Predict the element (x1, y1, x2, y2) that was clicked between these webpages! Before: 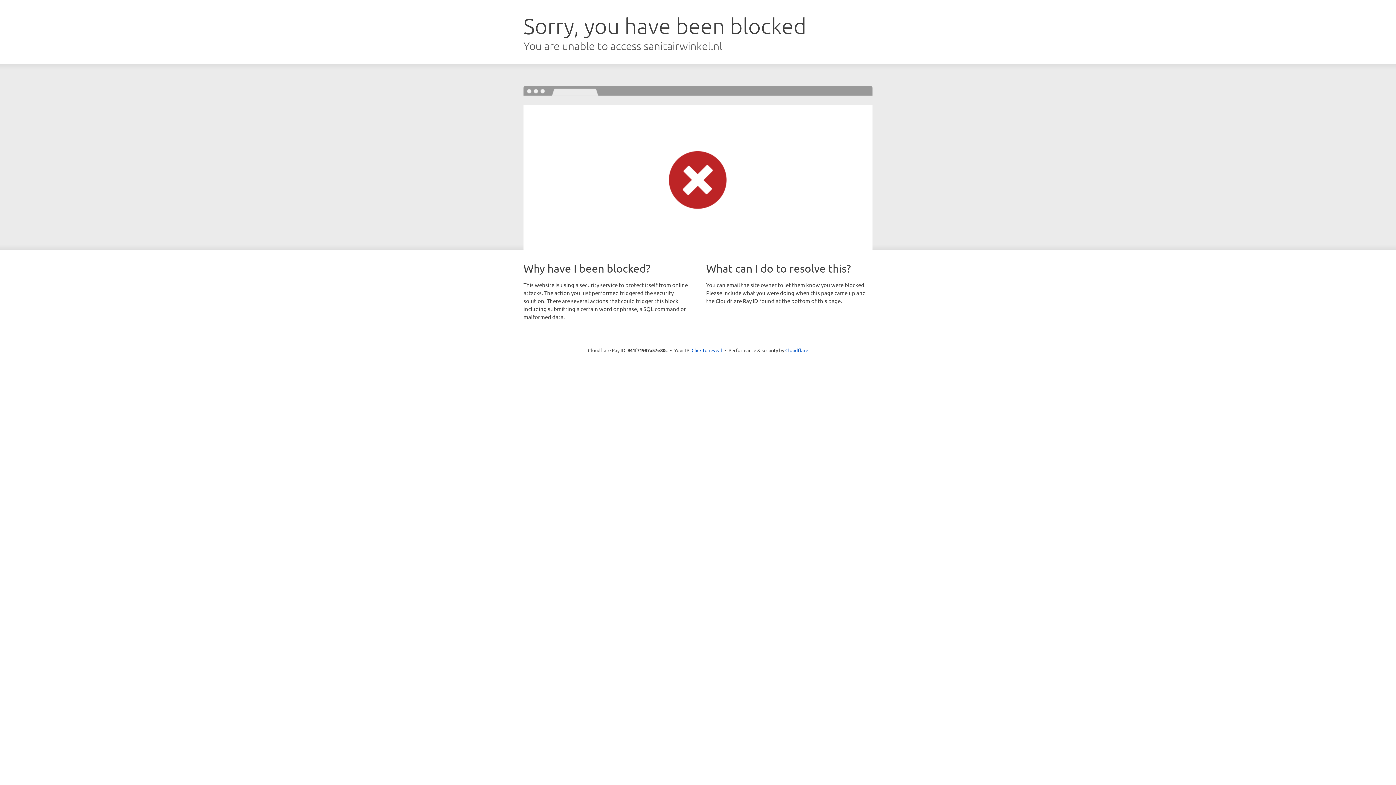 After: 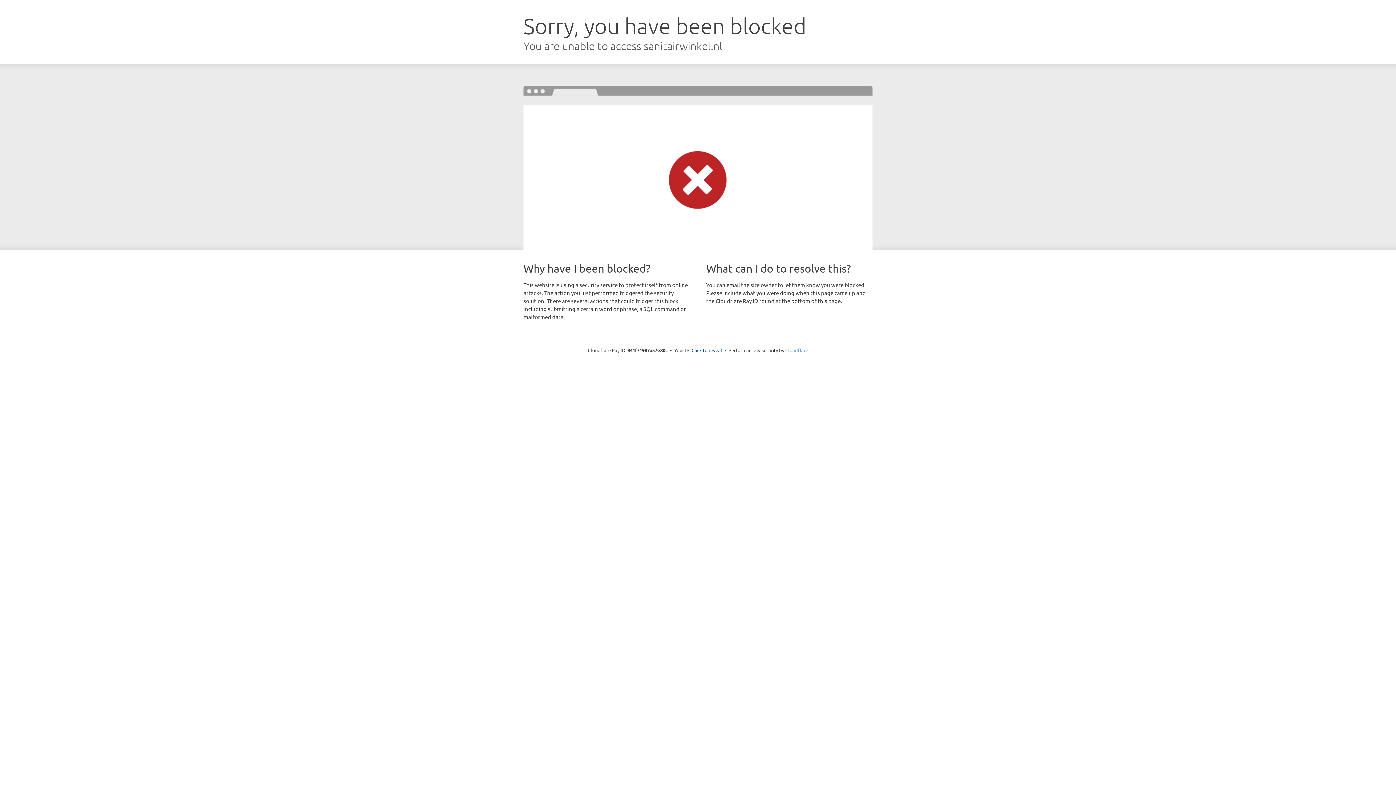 Action: bbox: (785, 347, 808, 353) label: Cloudflare